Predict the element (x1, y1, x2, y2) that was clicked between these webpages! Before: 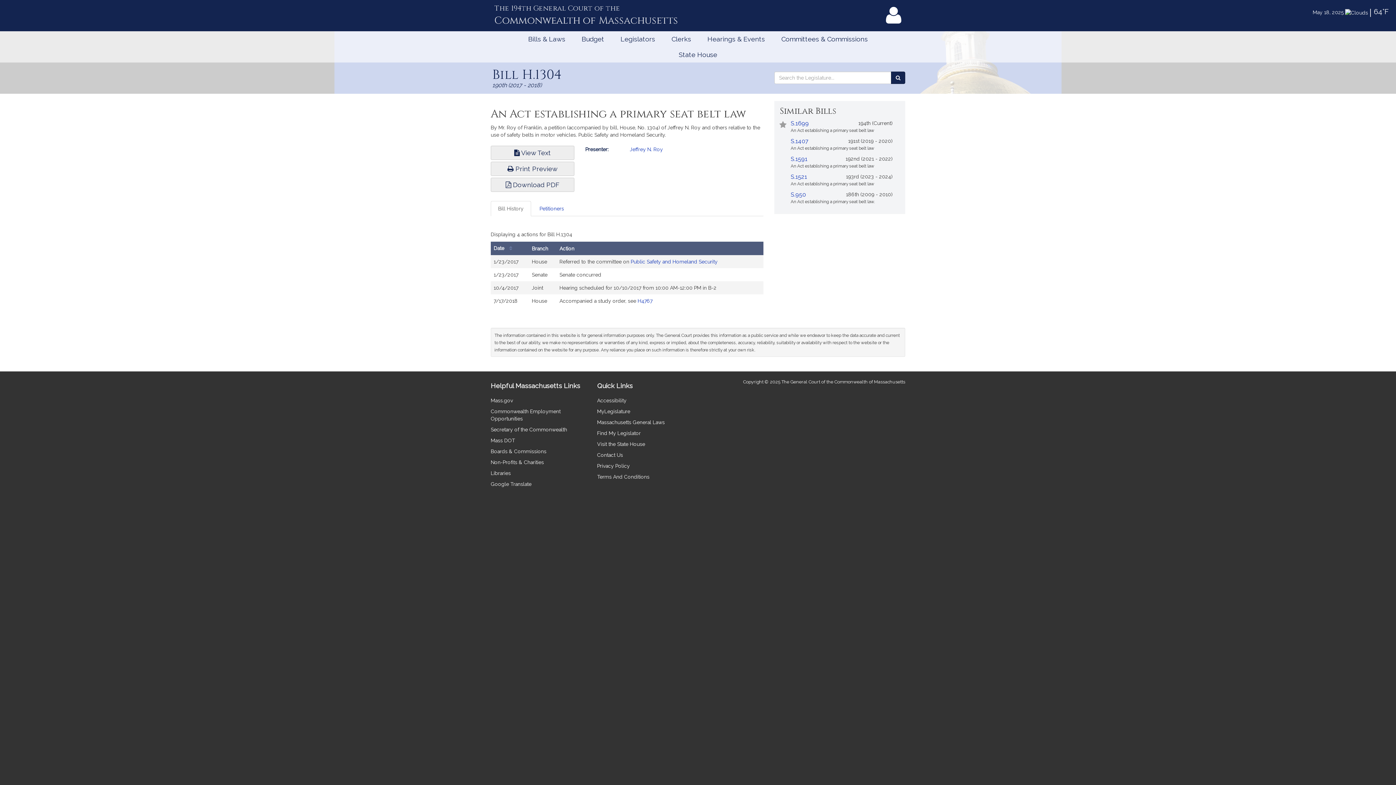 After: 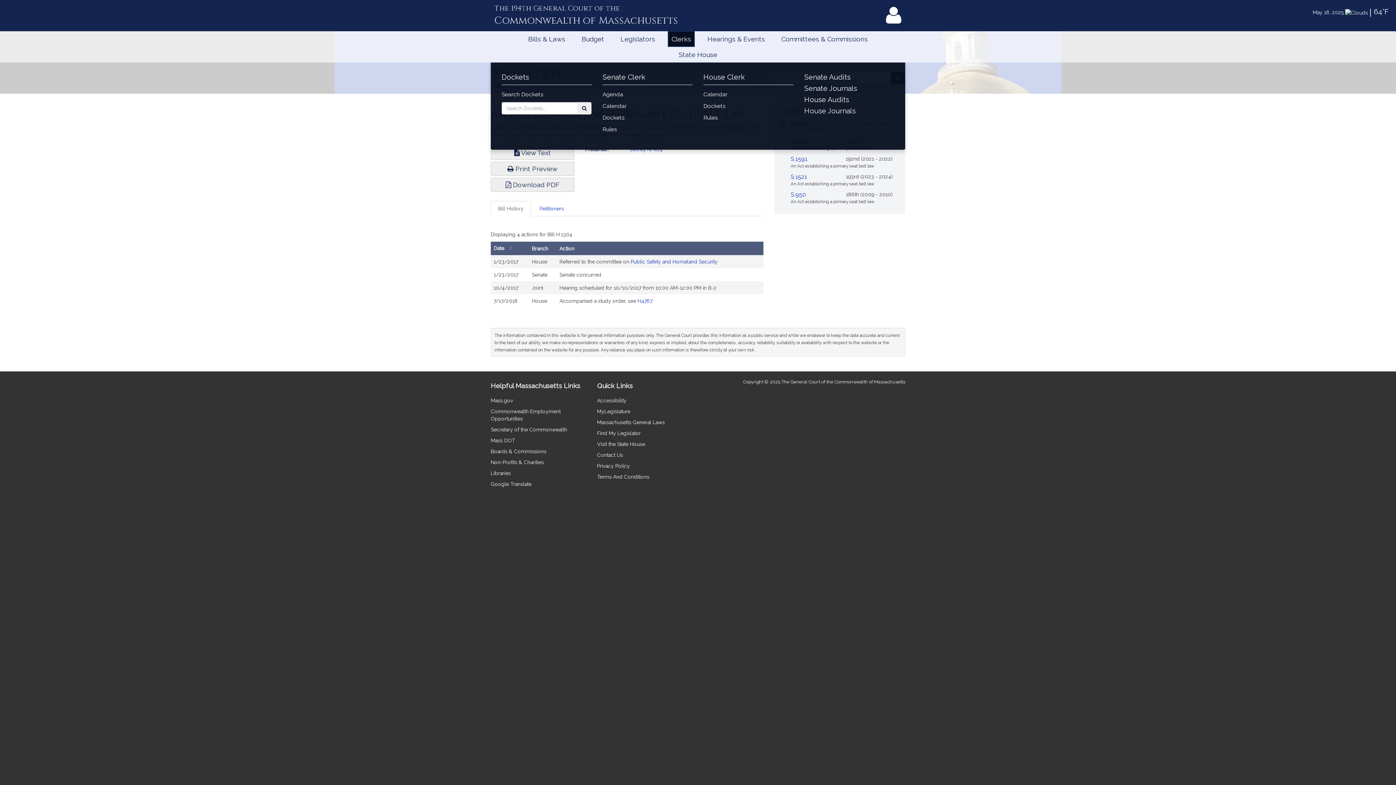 Action: bbox: (668, 31, 694, 46) label: Clerks